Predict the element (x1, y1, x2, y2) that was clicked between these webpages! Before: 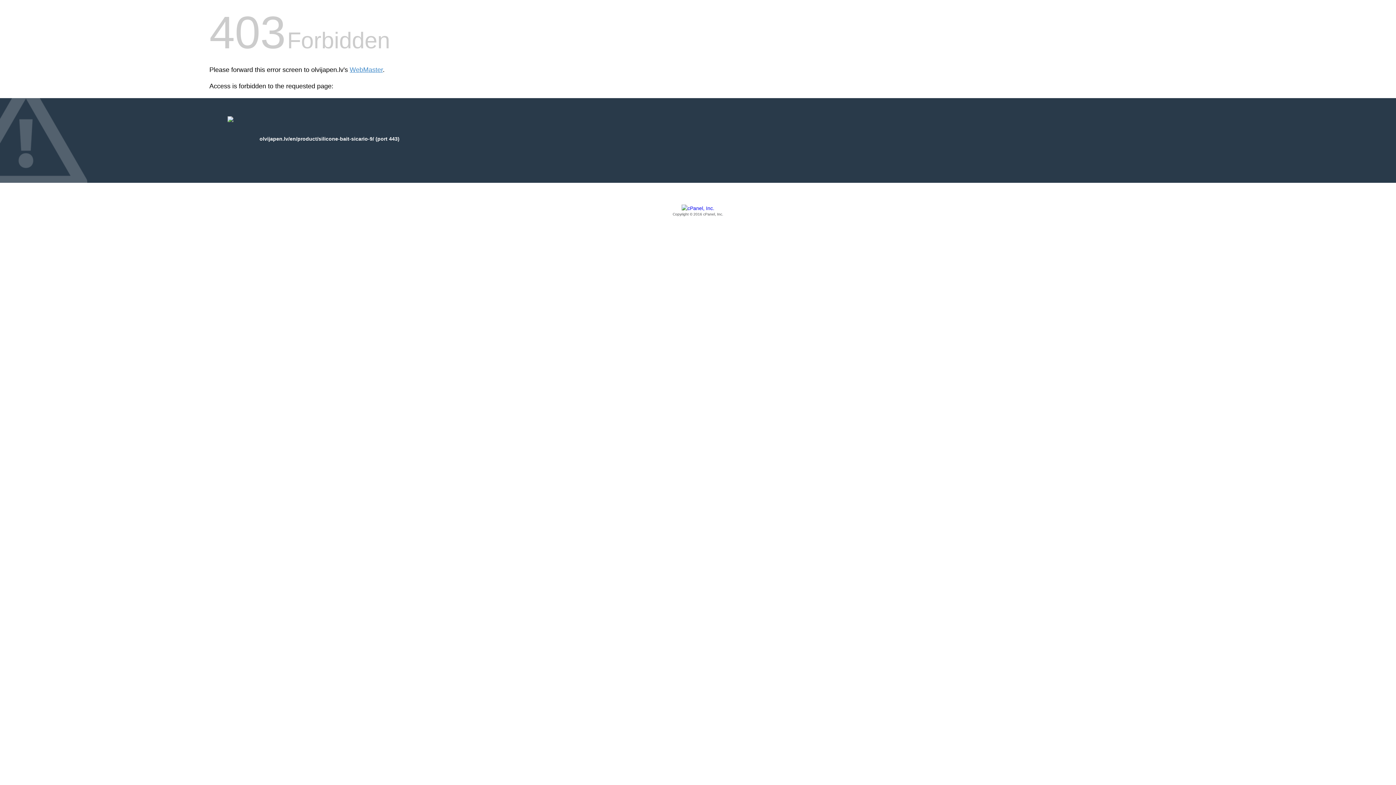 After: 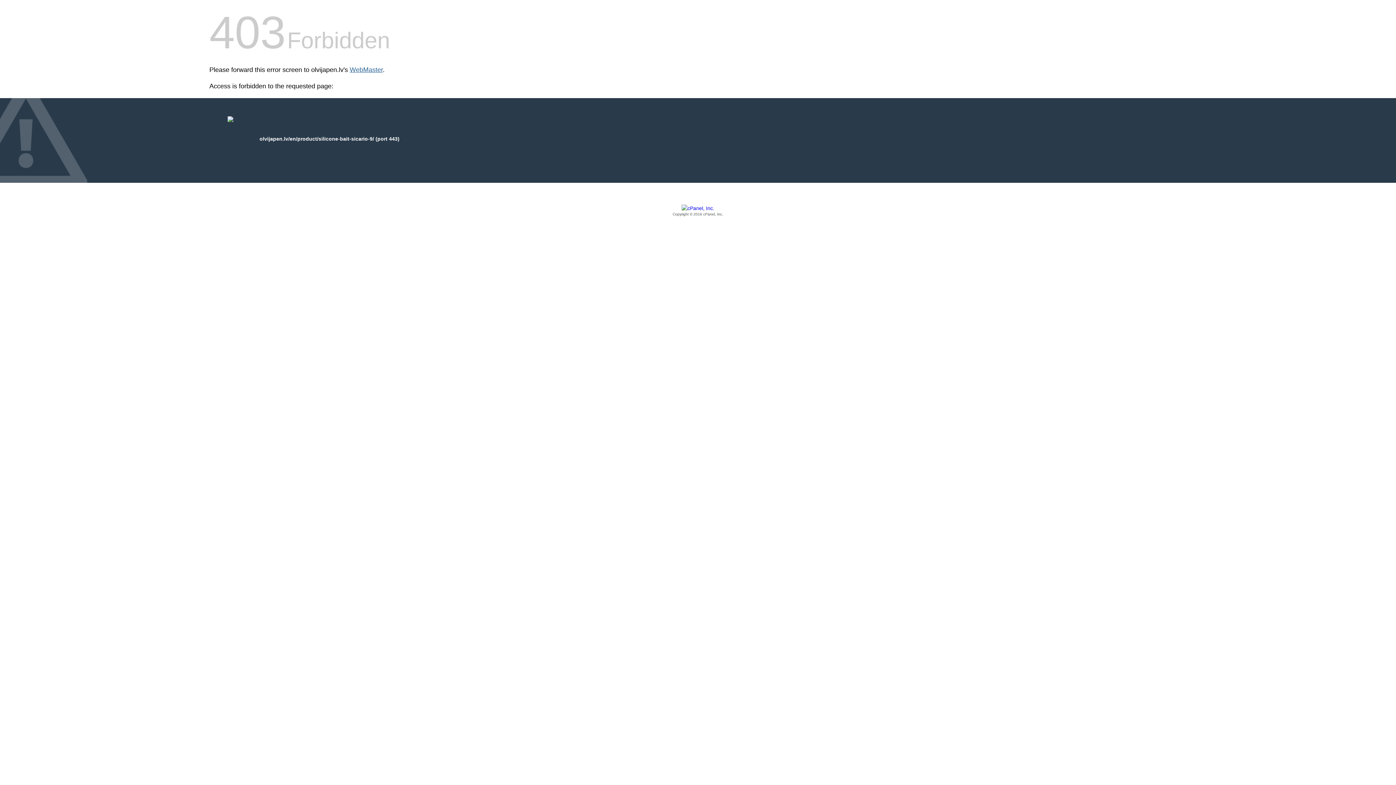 Action: label: WebMaster bbox: (349, 66, 382, 73)